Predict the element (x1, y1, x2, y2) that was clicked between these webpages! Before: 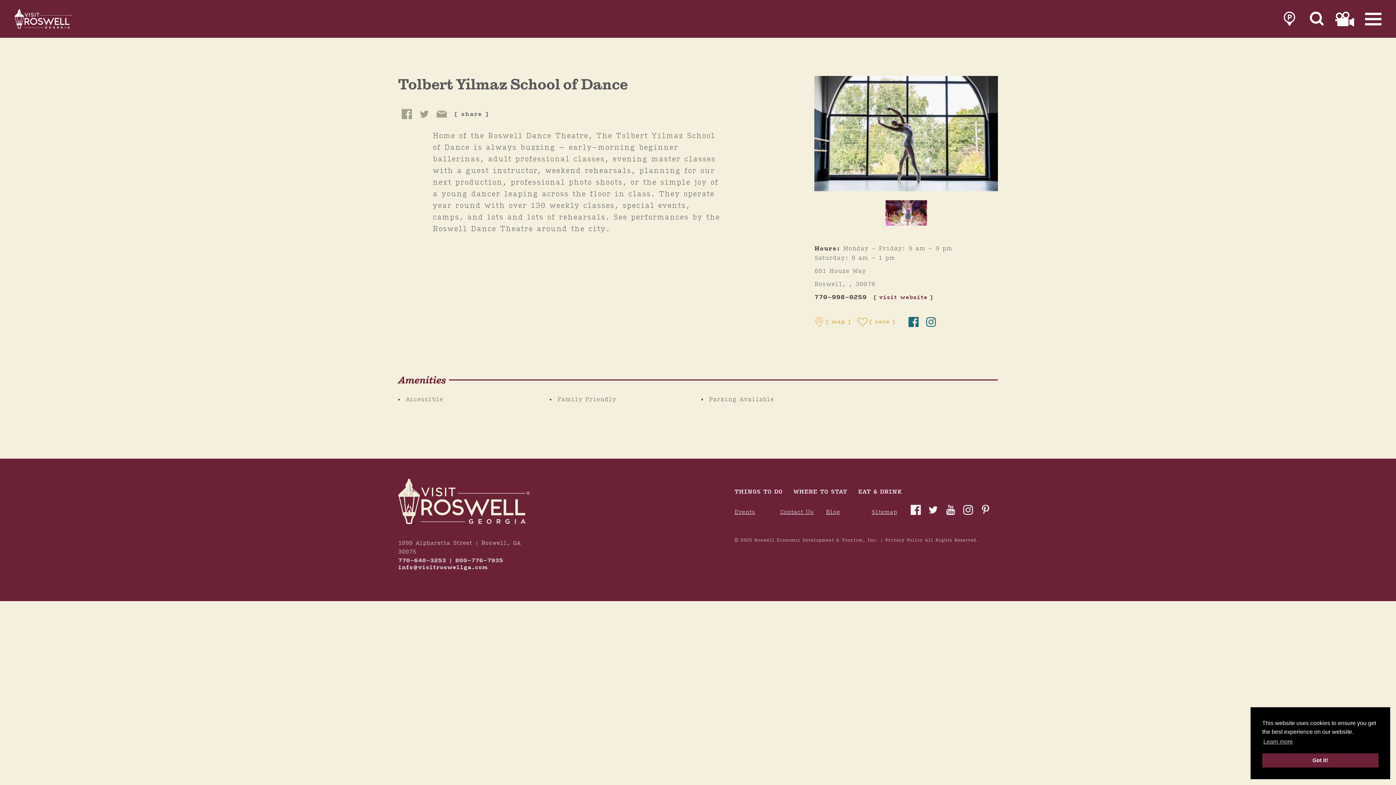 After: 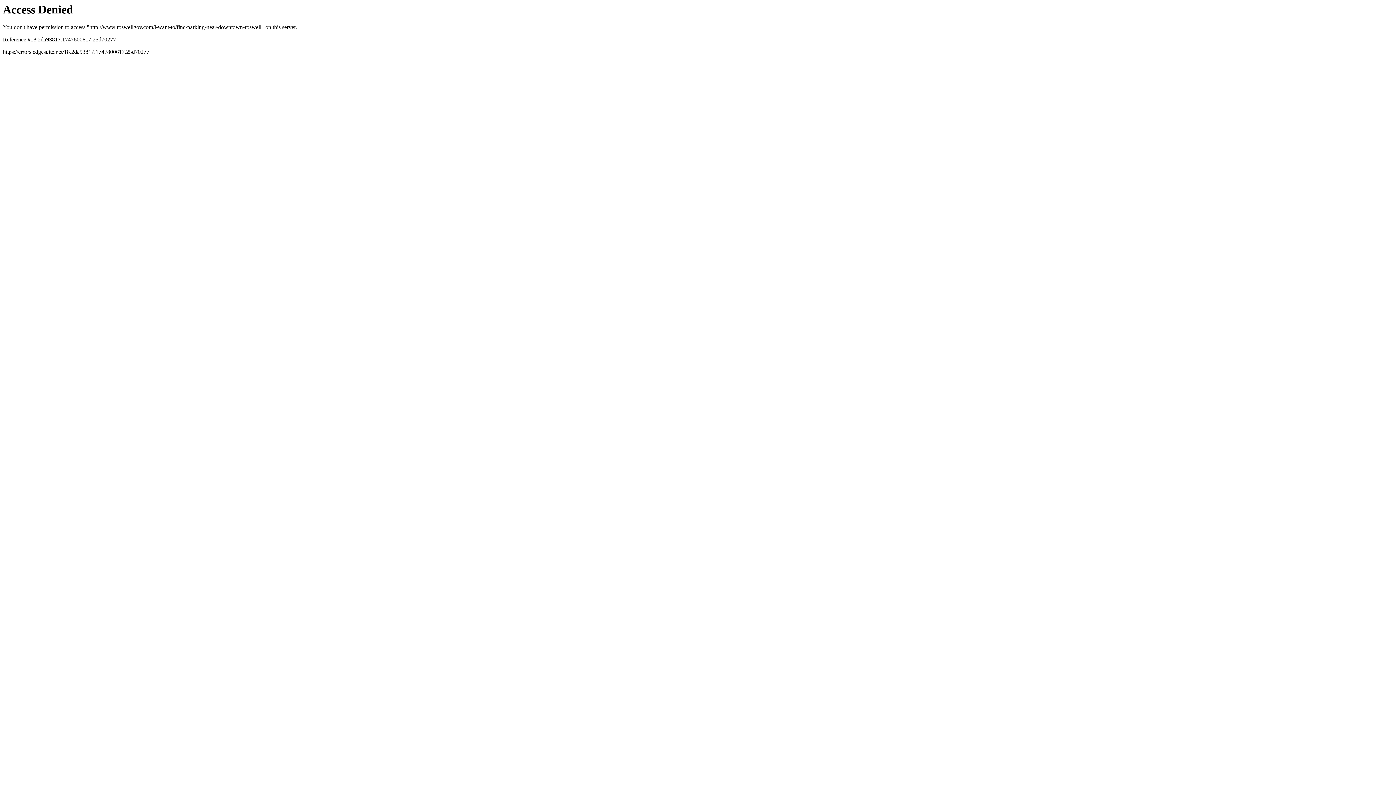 Action: bbox: (1280, 11, 1299, 26) label: link to parking page